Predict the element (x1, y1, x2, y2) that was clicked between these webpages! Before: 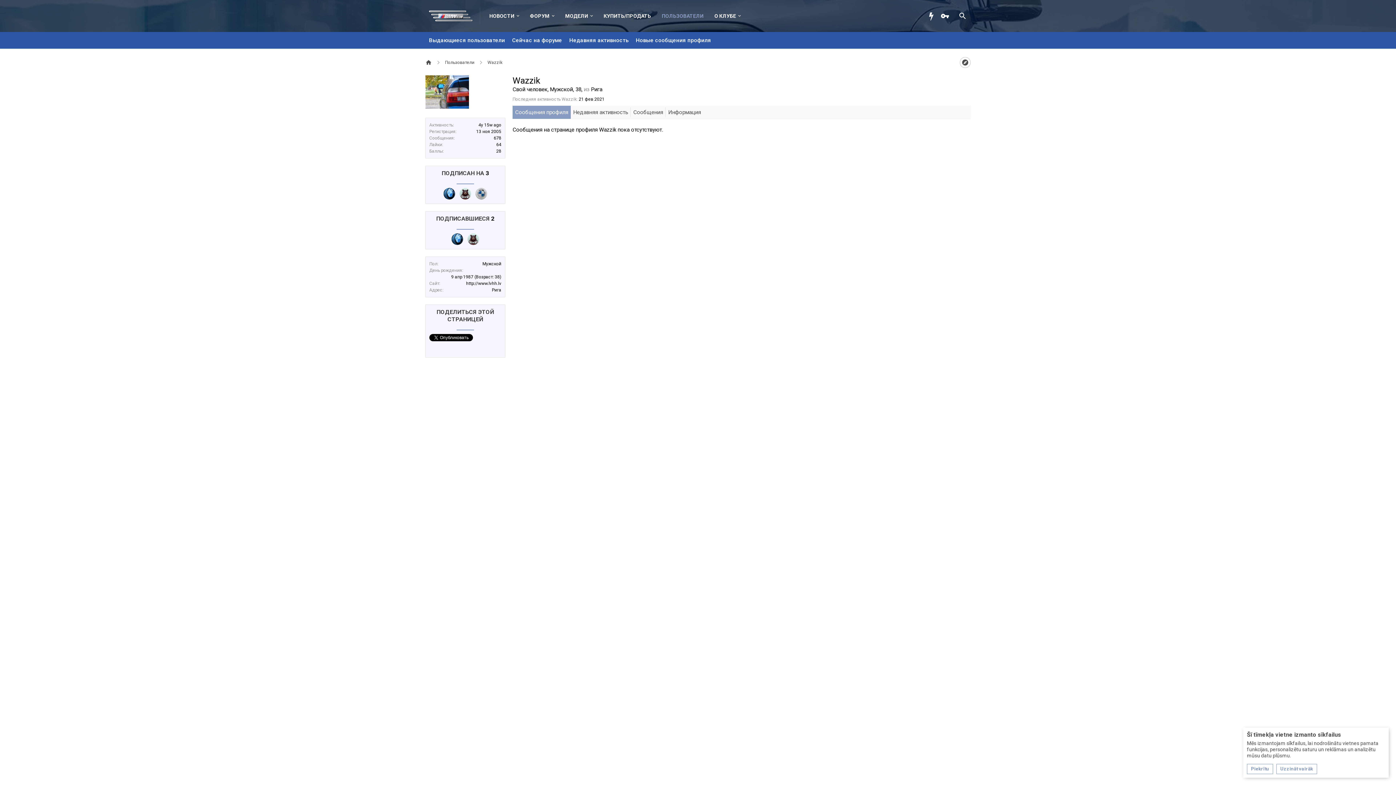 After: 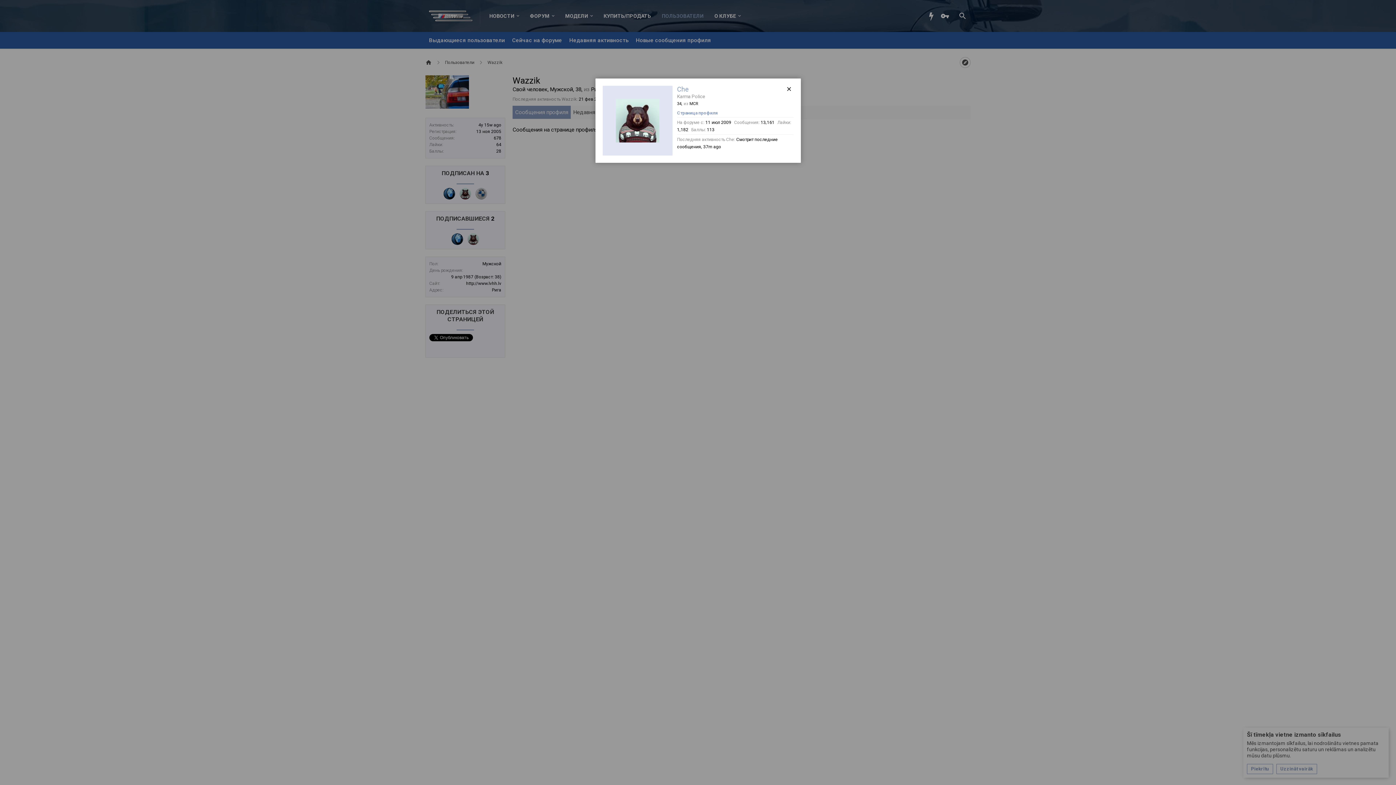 Action: bbox: (467, 233, 479, 245) label: Che